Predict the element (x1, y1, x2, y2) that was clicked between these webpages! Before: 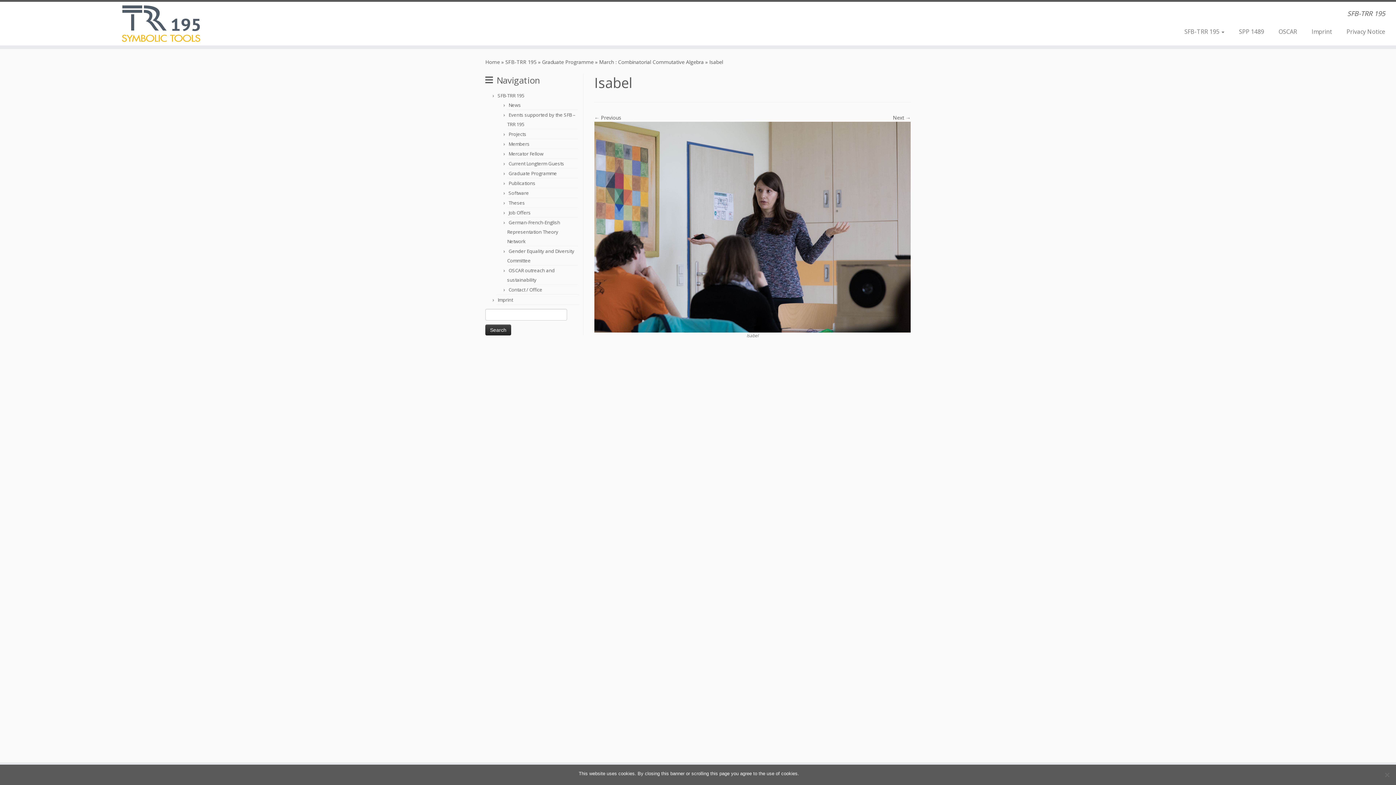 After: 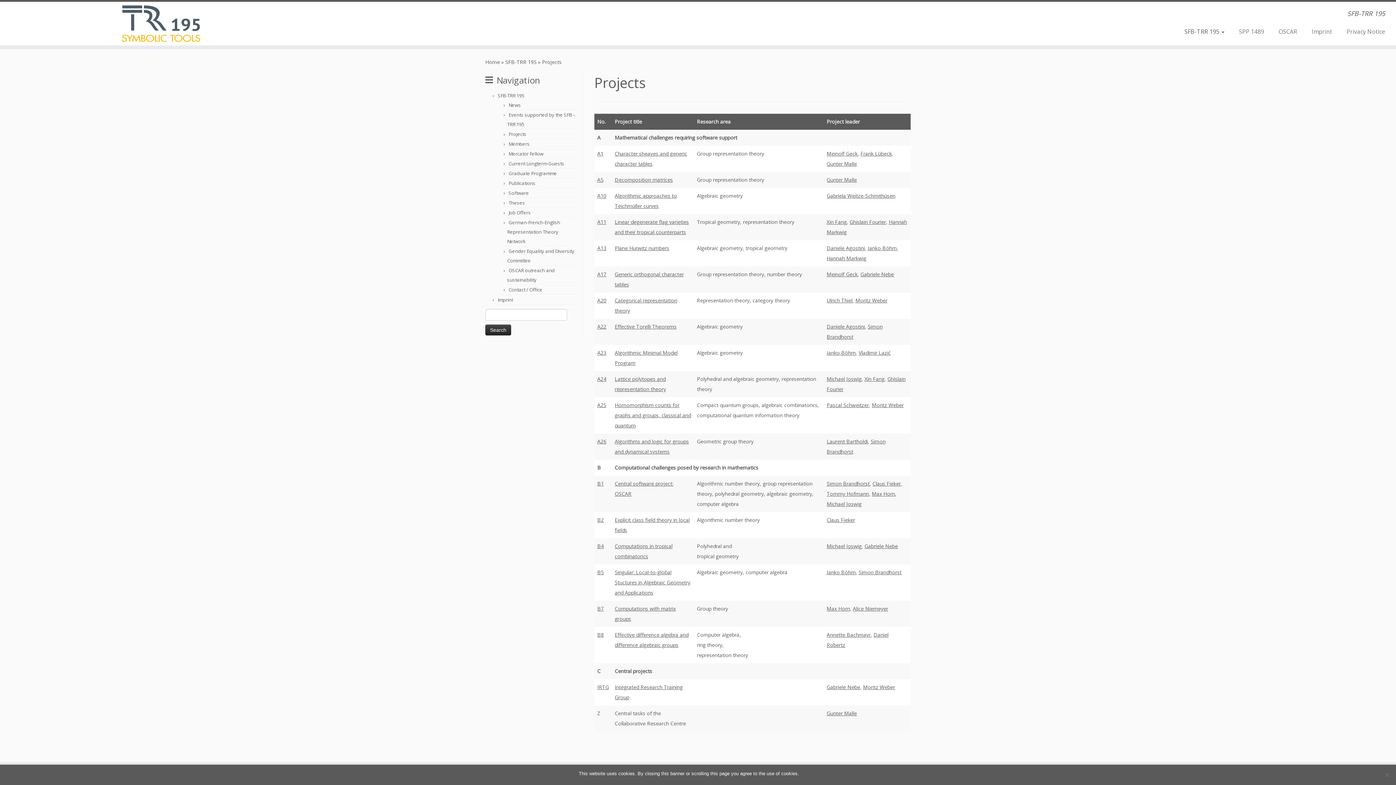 Action: label: Projects bbox: (508, 130, 526, 137)